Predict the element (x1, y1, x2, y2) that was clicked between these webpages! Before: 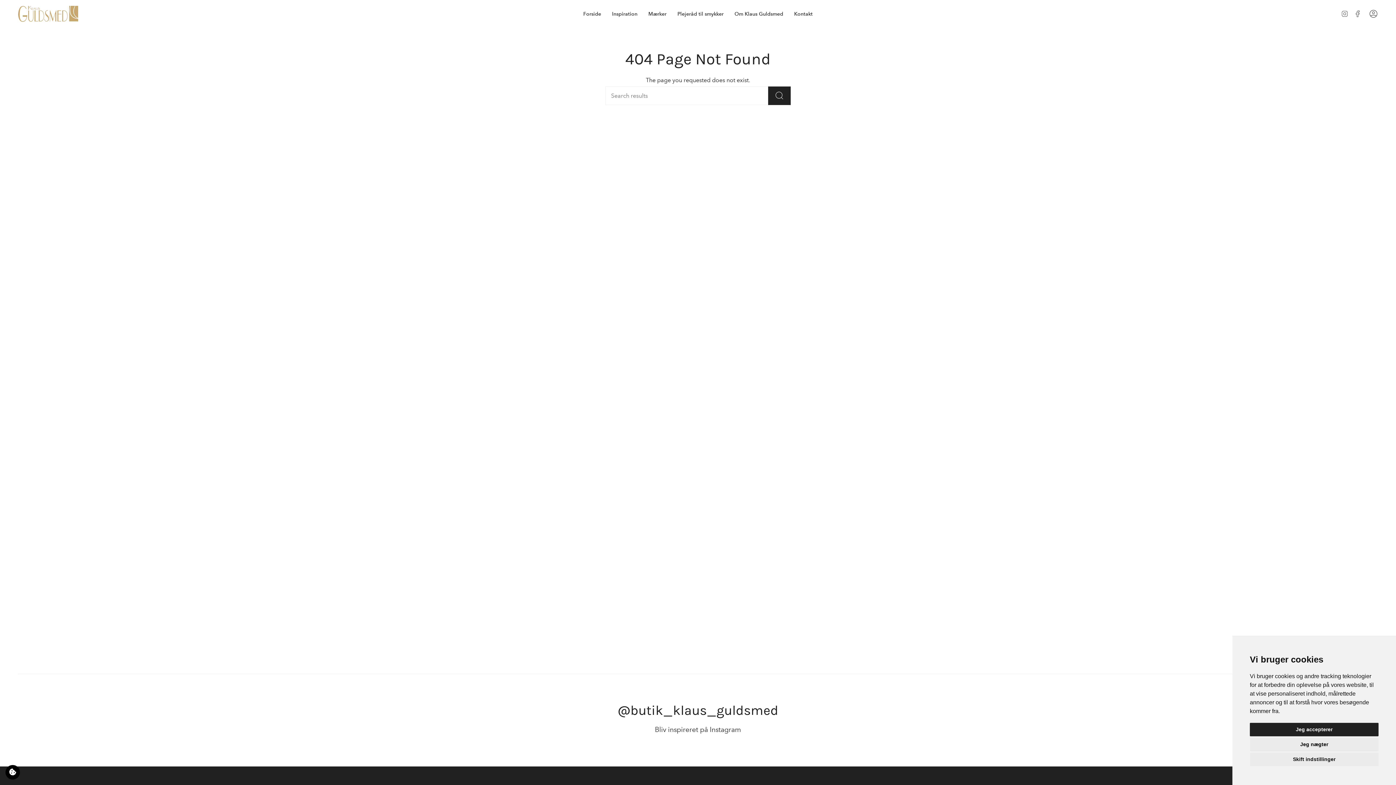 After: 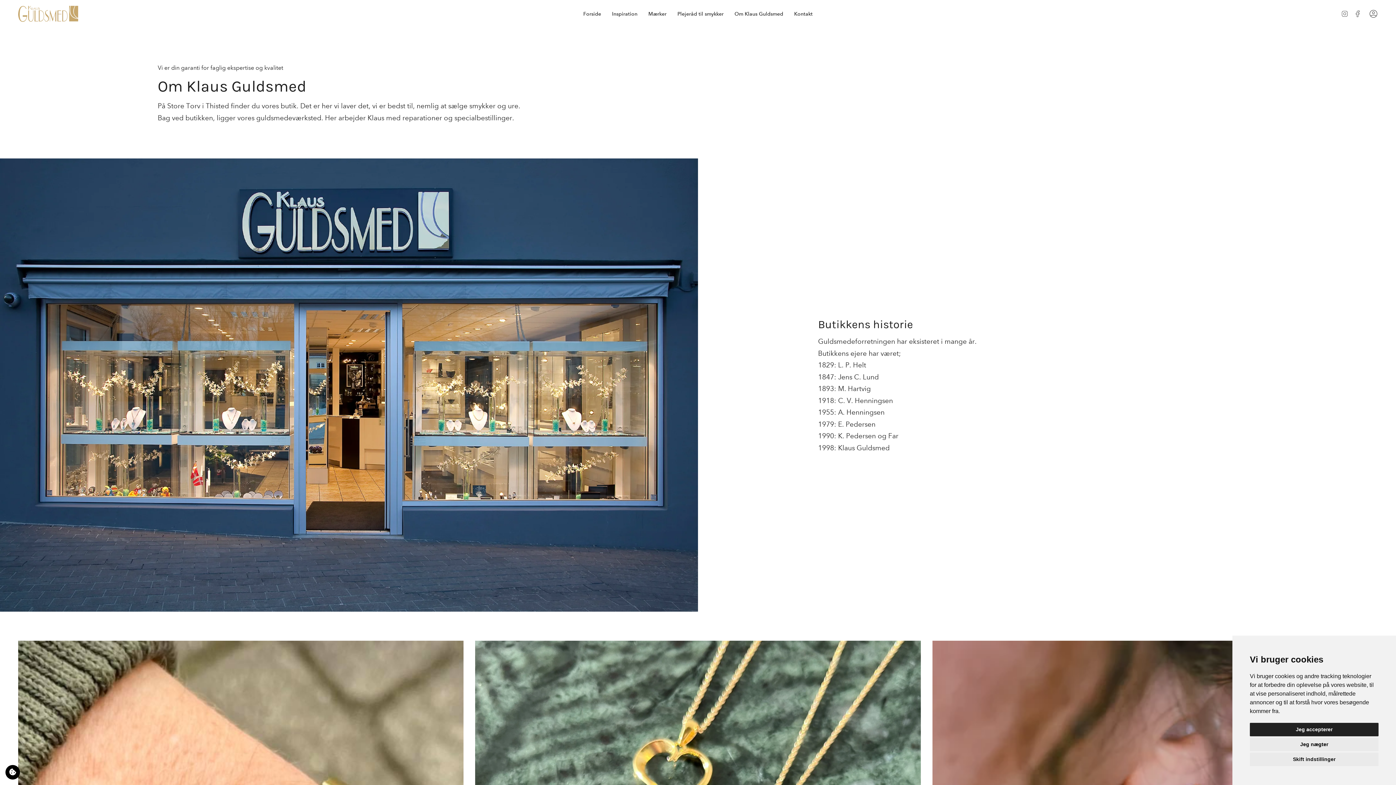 Action: bbox: (729, 5, 788, 22) label: Om Klaus Guldsmed